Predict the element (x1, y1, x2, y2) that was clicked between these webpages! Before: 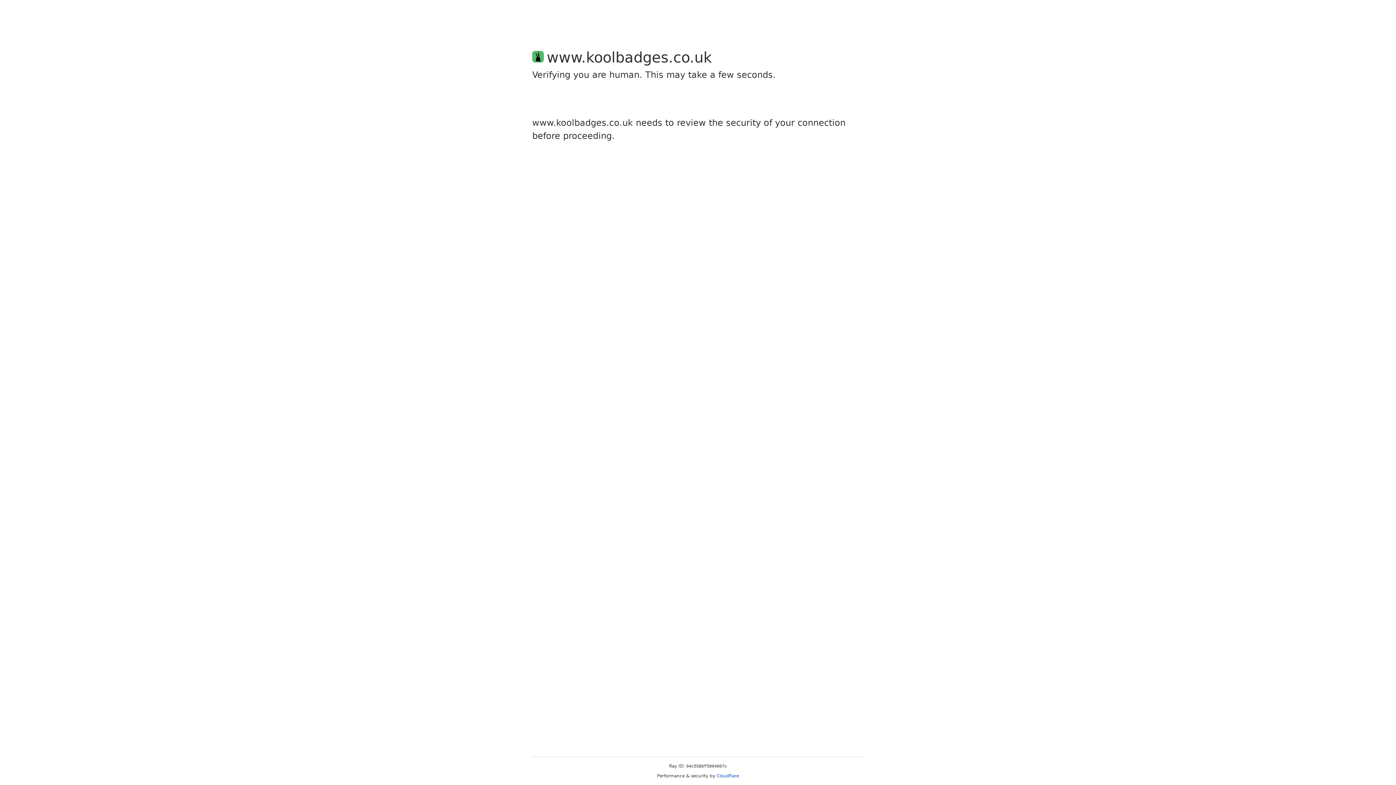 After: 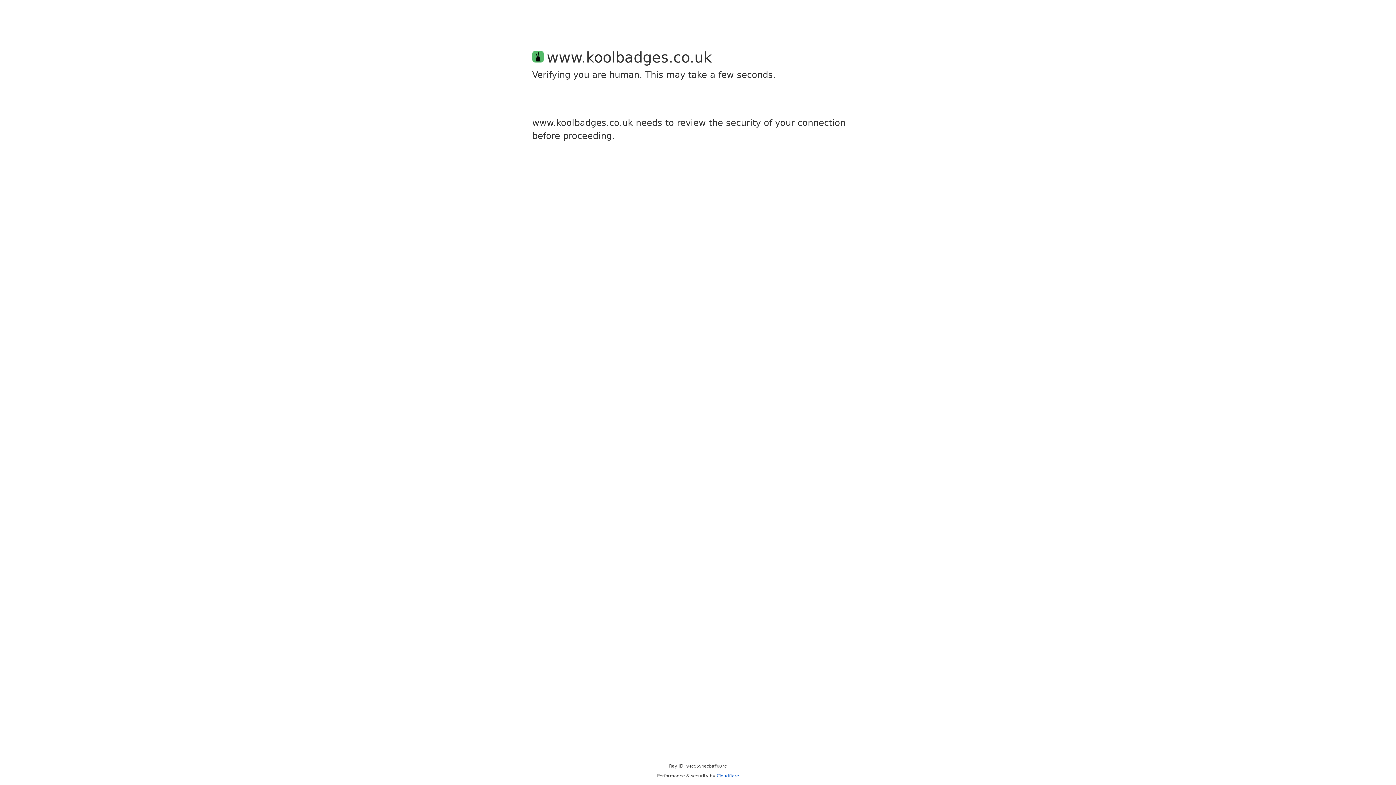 Action: bbox: (716, 773, 739, 778) label: Cloudflare